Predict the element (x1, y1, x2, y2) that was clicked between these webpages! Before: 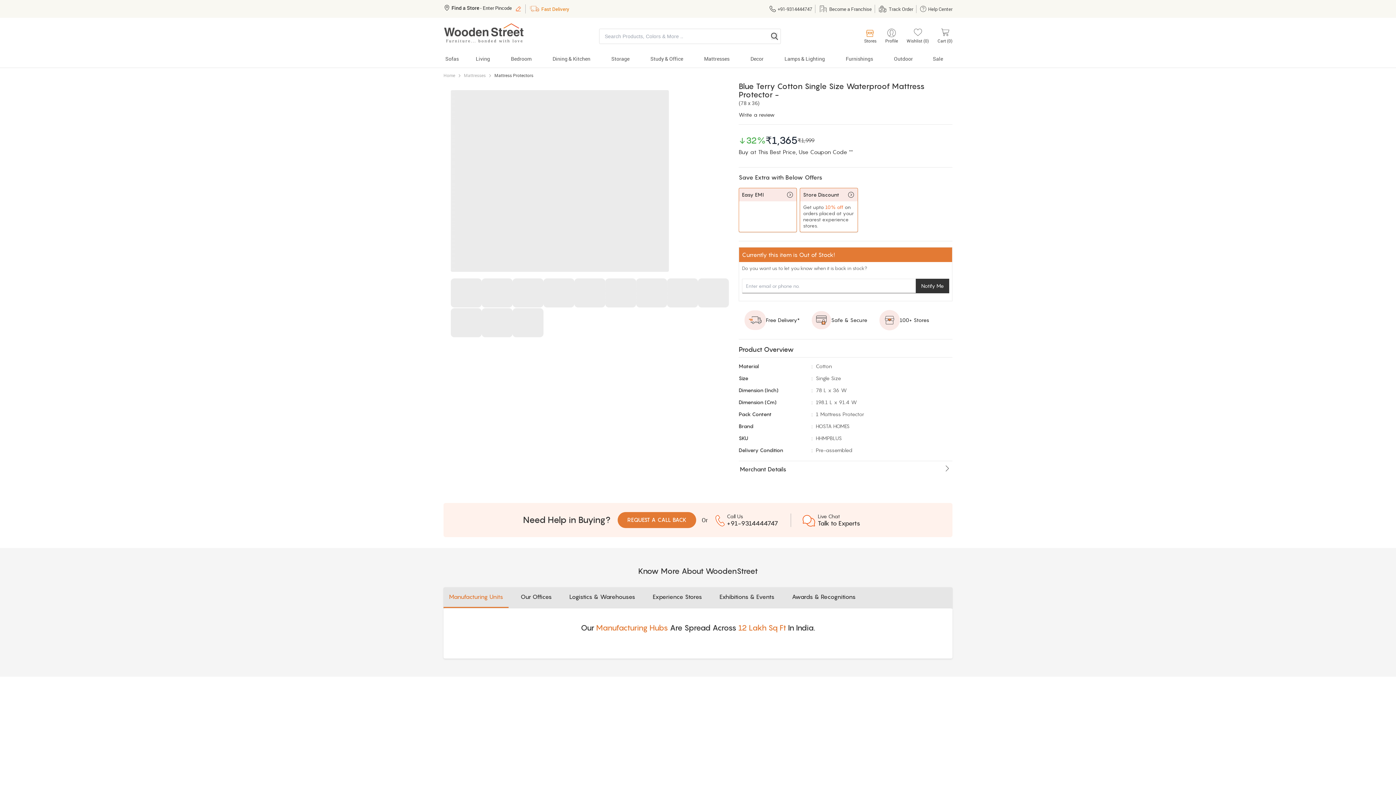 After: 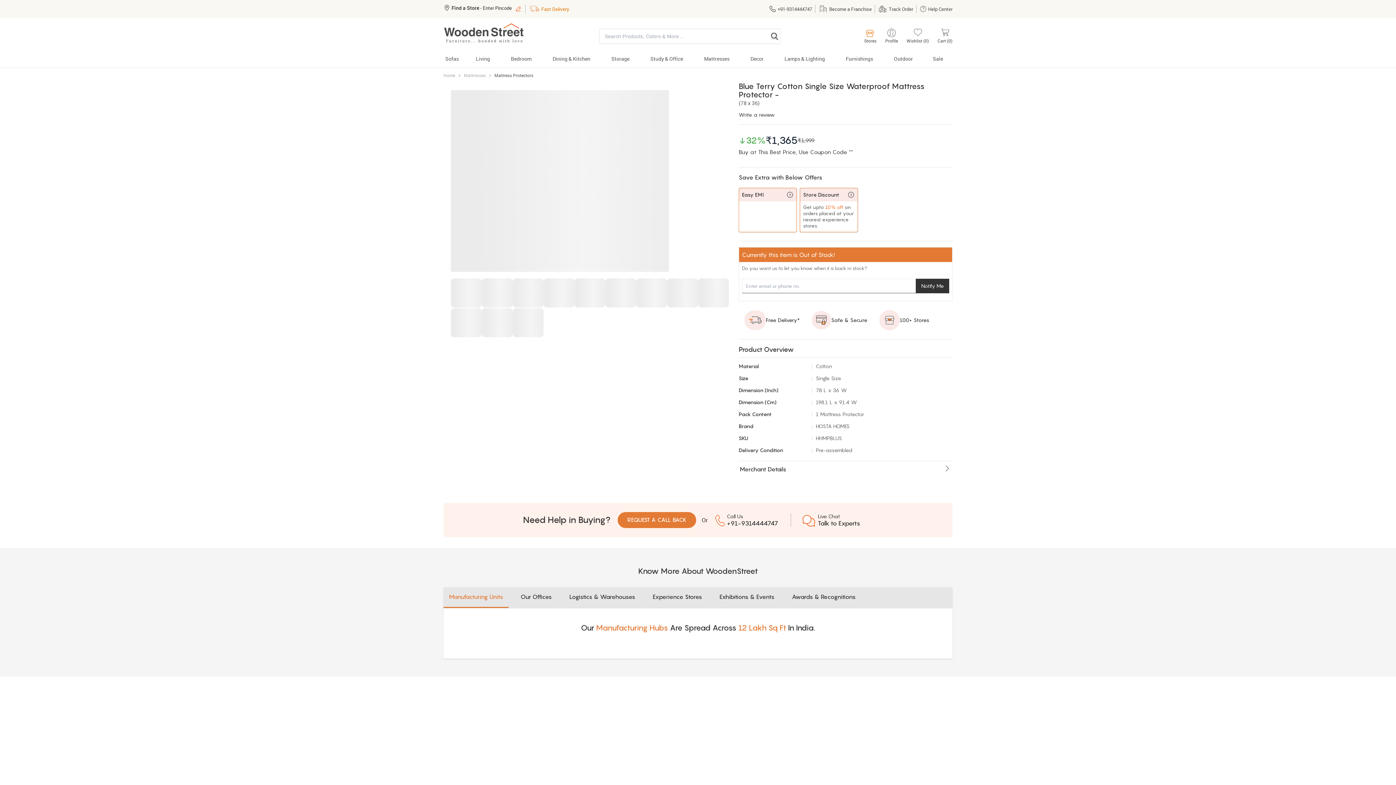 Action: bbox: (738, 188, 797, 232) label: Easy EMI